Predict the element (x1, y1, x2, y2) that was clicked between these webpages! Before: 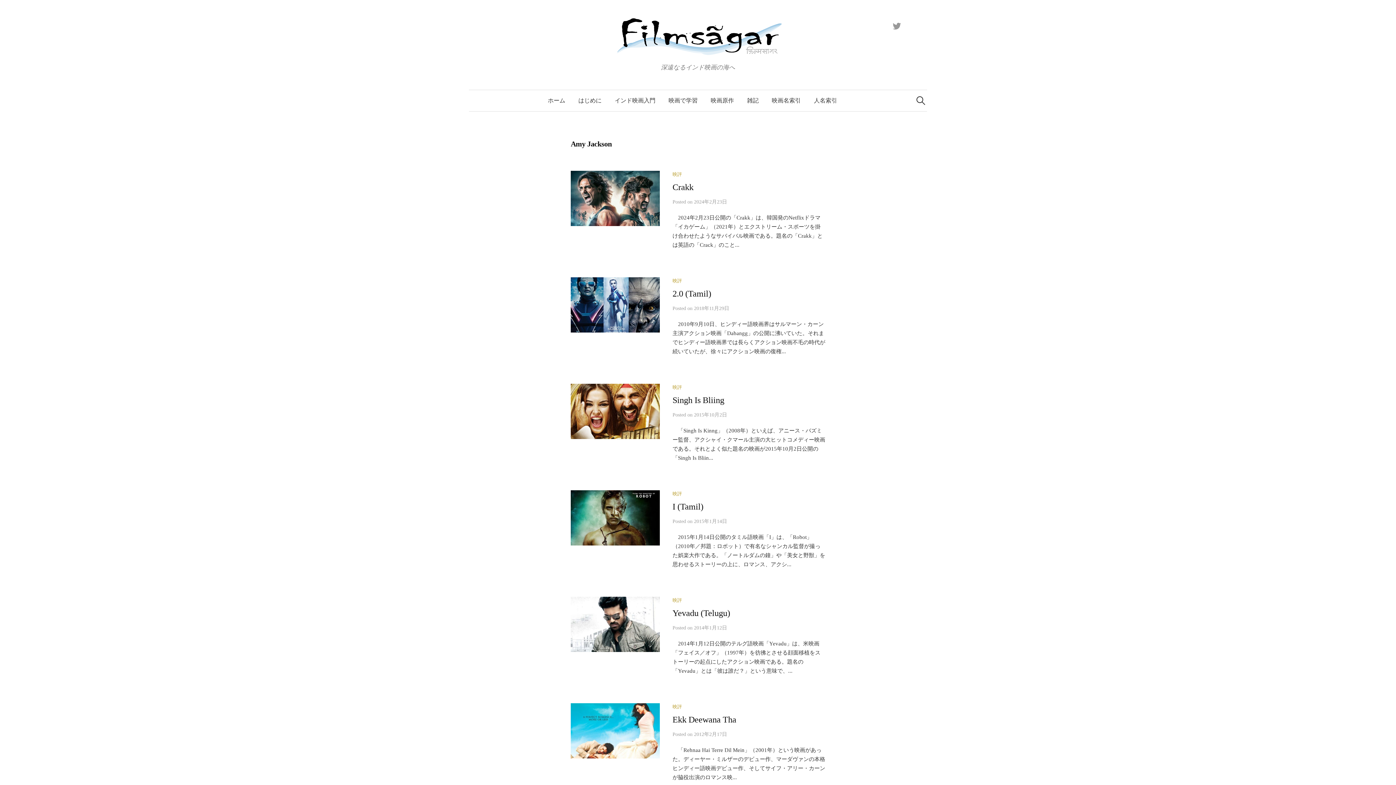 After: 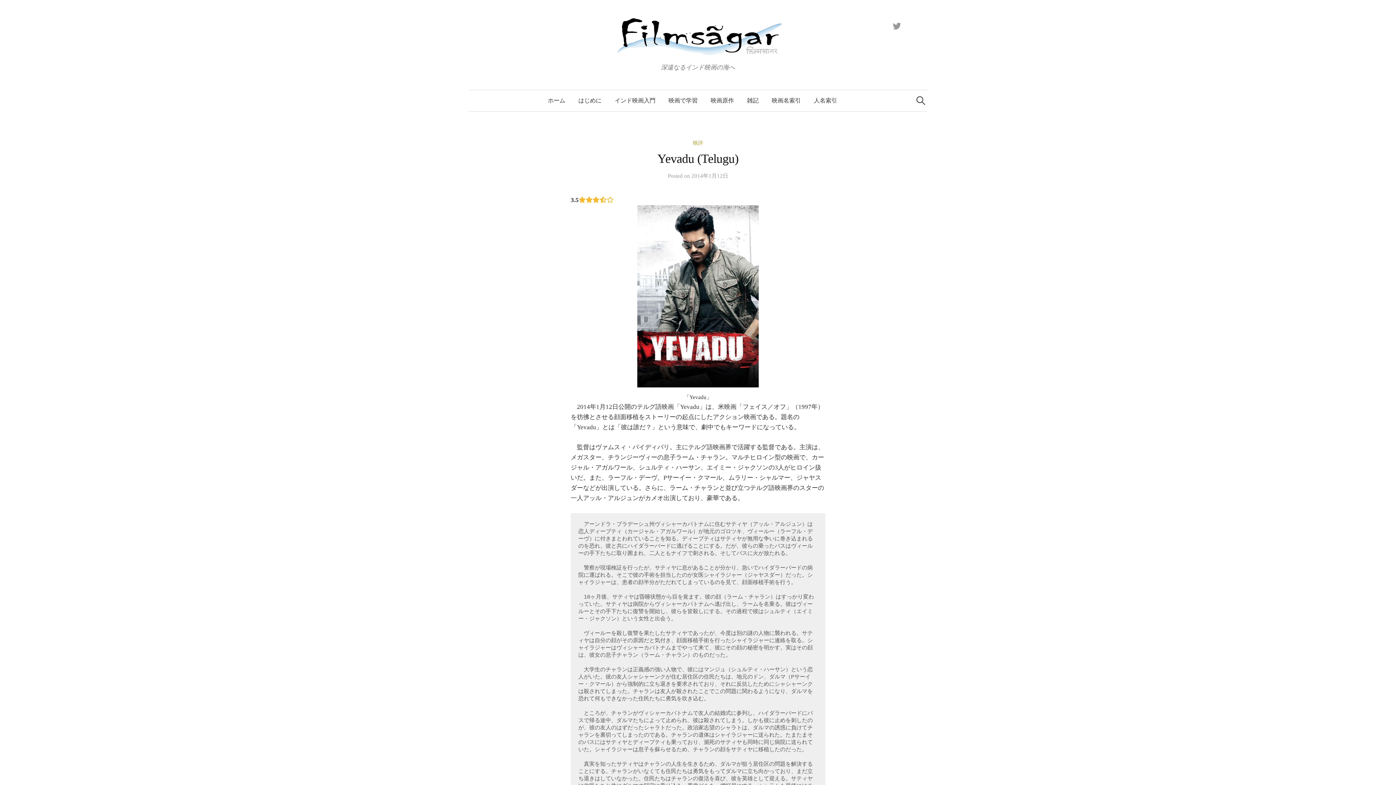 Action: label: Yevadu (Telugu) bbox: (672, 608, 730, 618)